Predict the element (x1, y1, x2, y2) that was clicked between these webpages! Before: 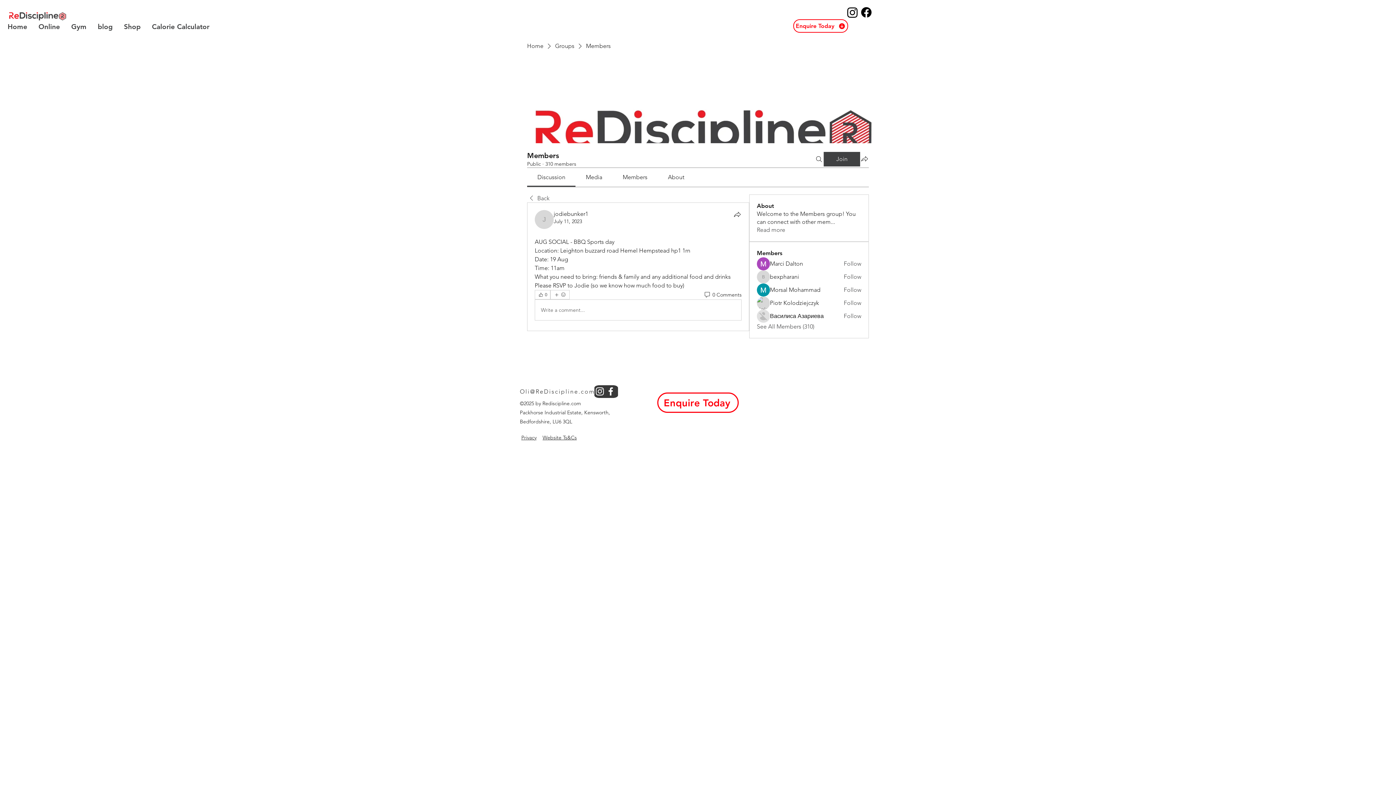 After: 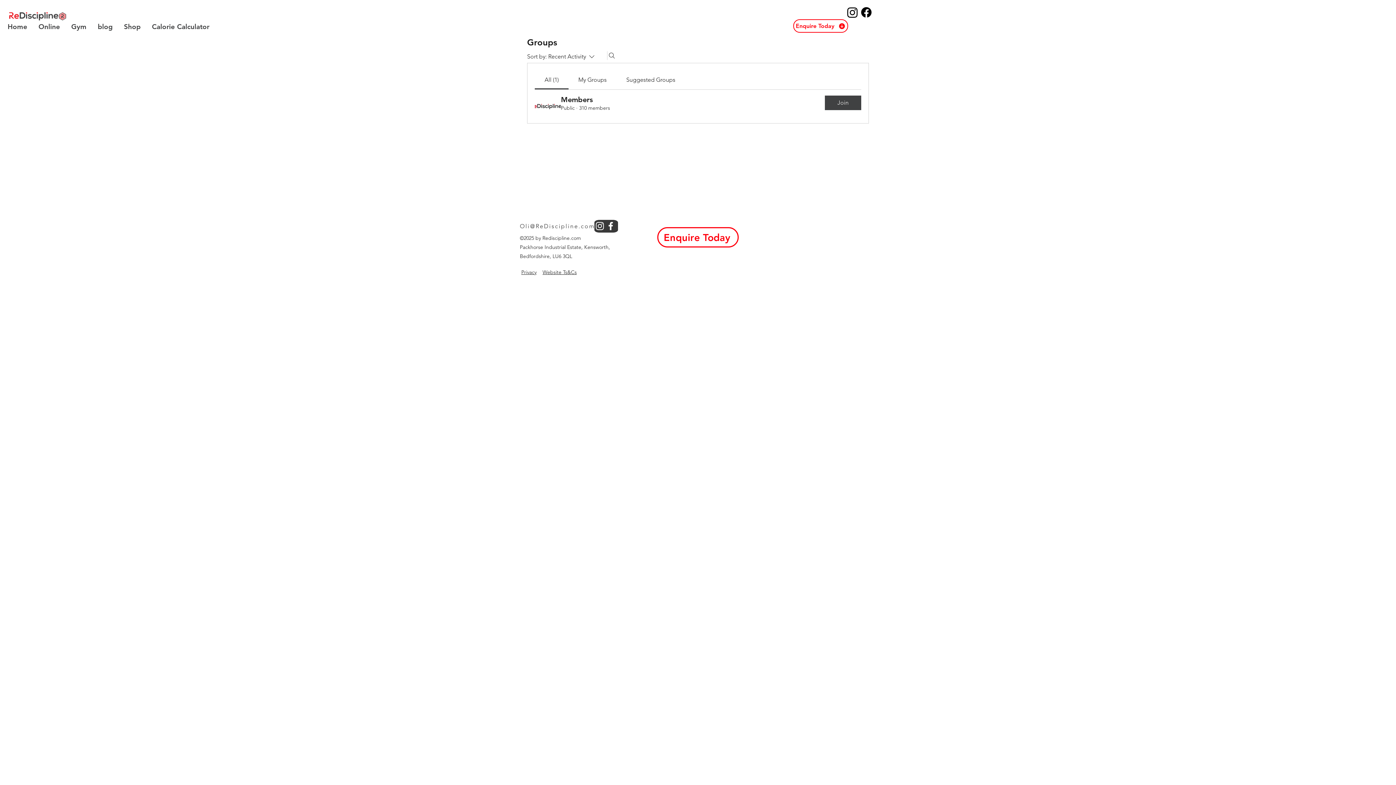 Action: label: Groups bbox: (555, 42, 574, 50)